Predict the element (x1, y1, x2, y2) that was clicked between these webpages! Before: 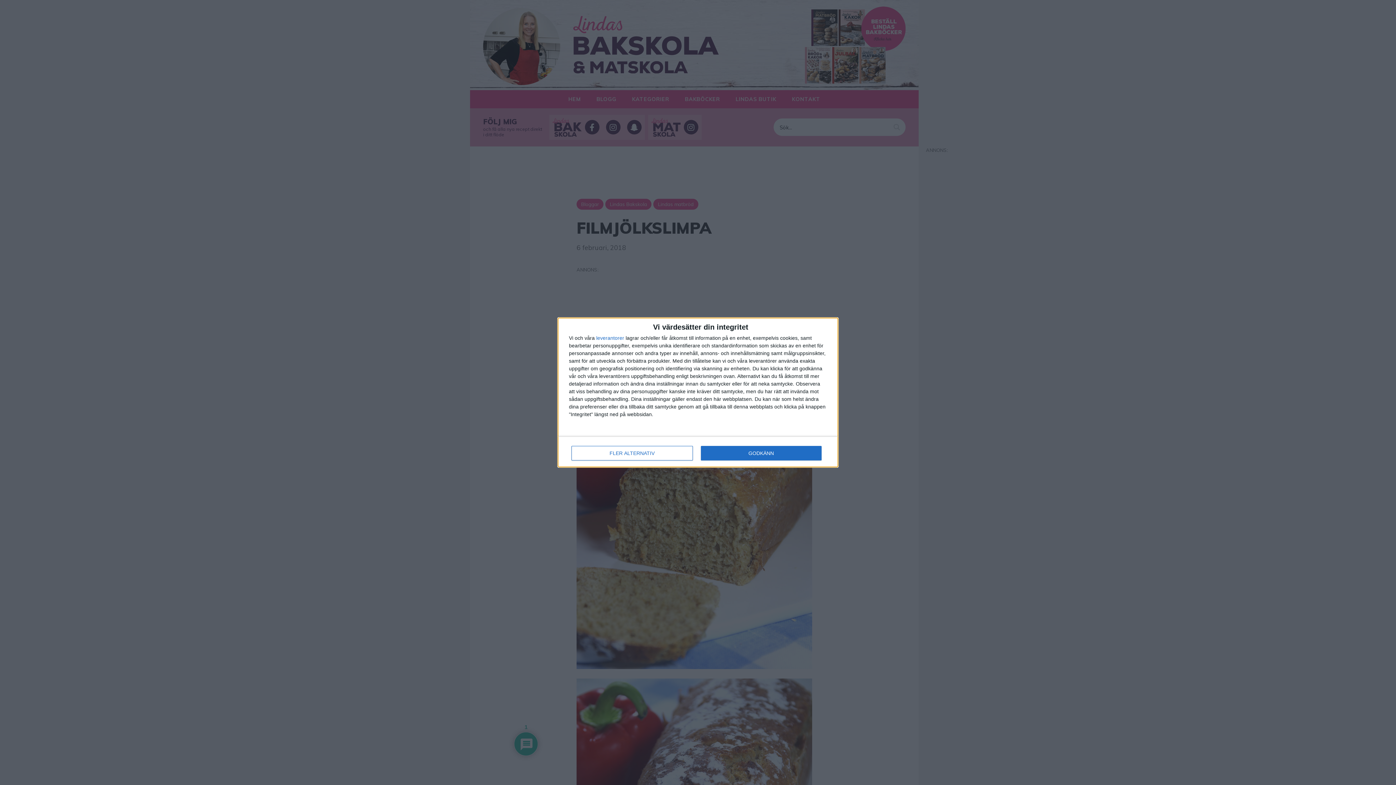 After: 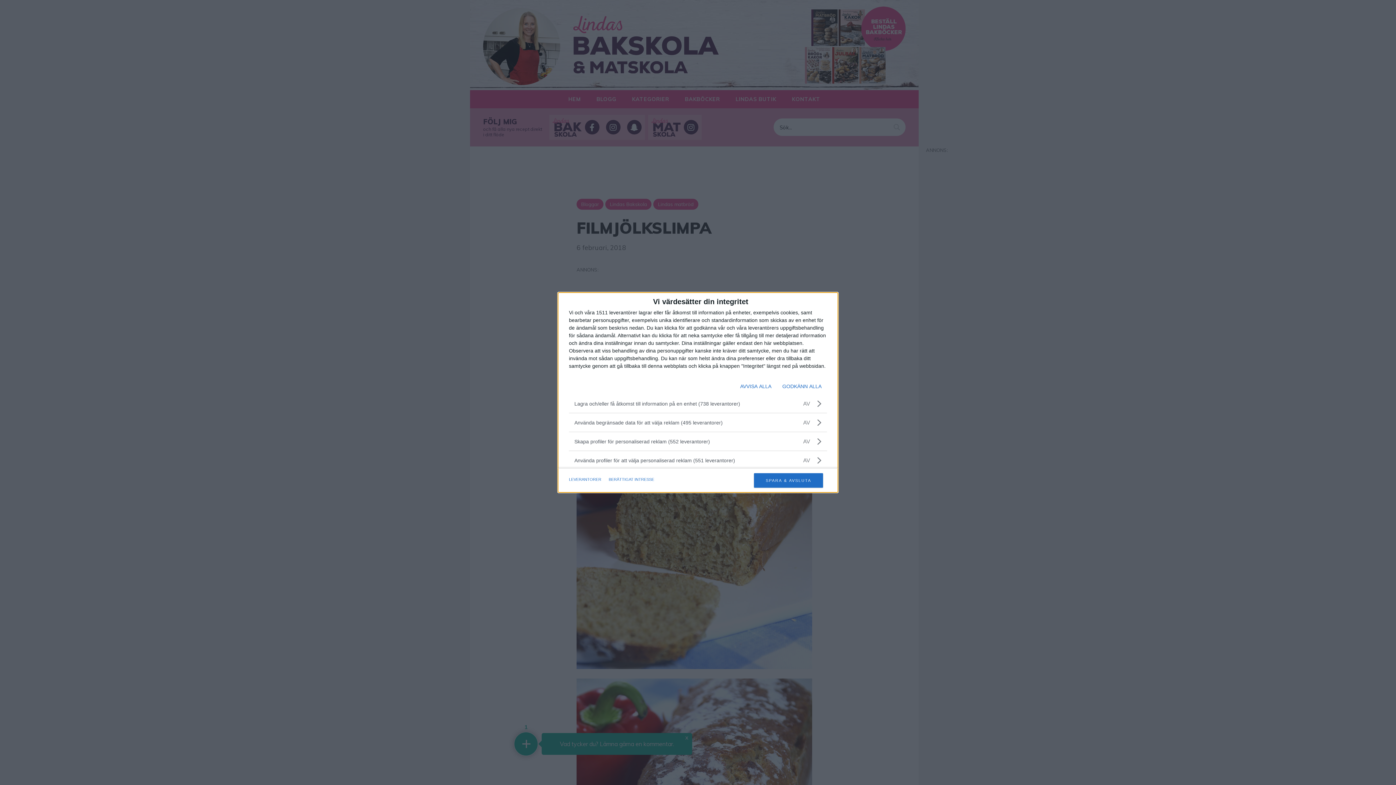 Action: label: FLER ALTERNATIV bbox: (571, 446, 692, 460)